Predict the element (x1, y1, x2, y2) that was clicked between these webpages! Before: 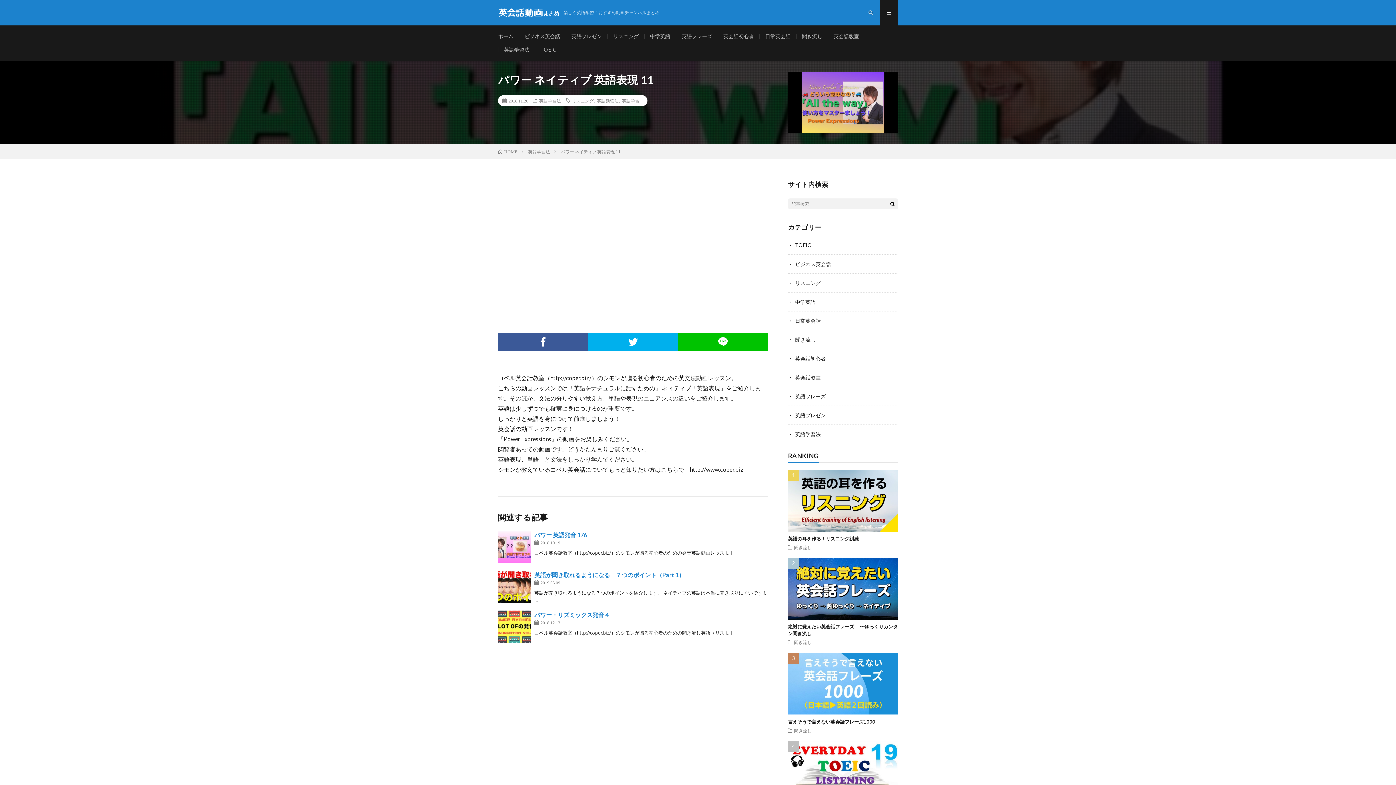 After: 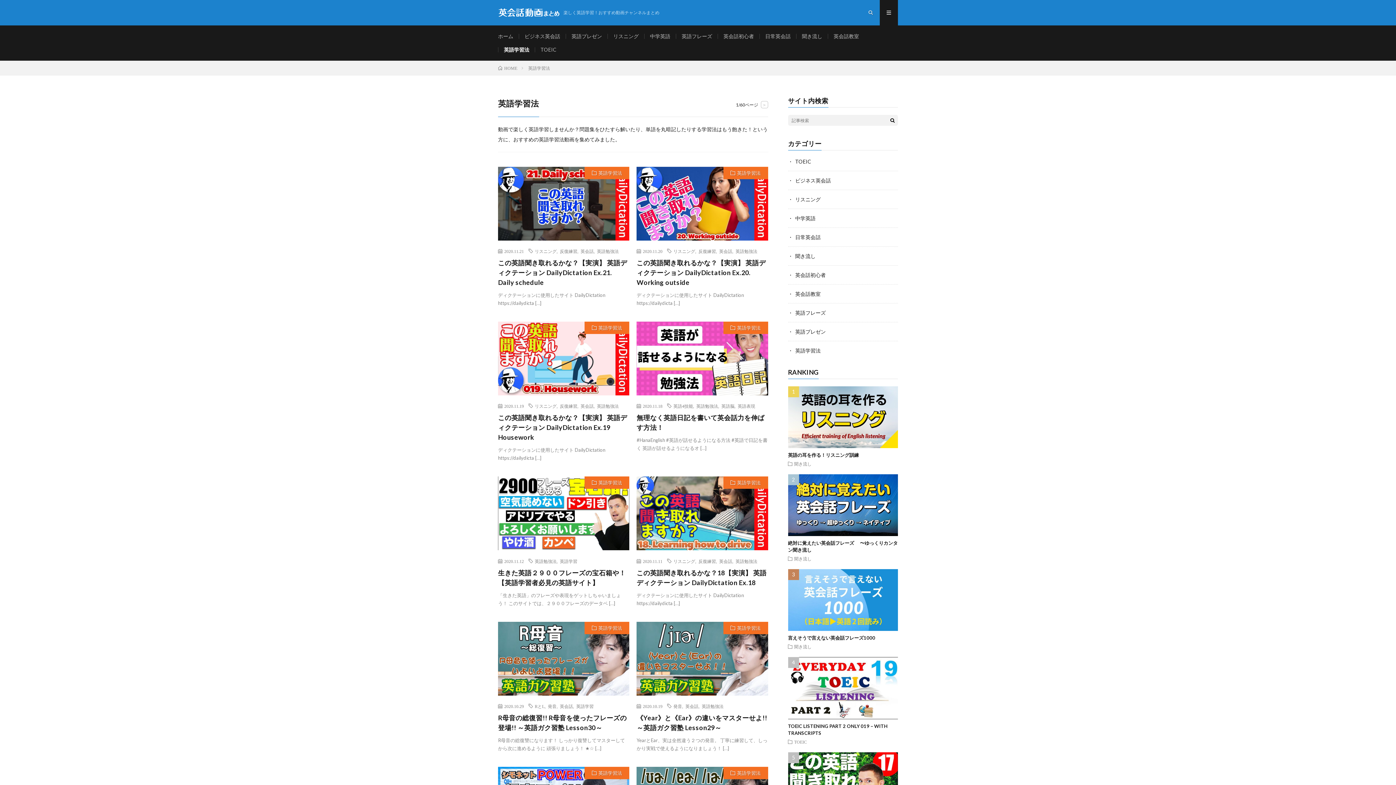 Action: label: 英語学習法 bbox: (795, 431, 820, 437)